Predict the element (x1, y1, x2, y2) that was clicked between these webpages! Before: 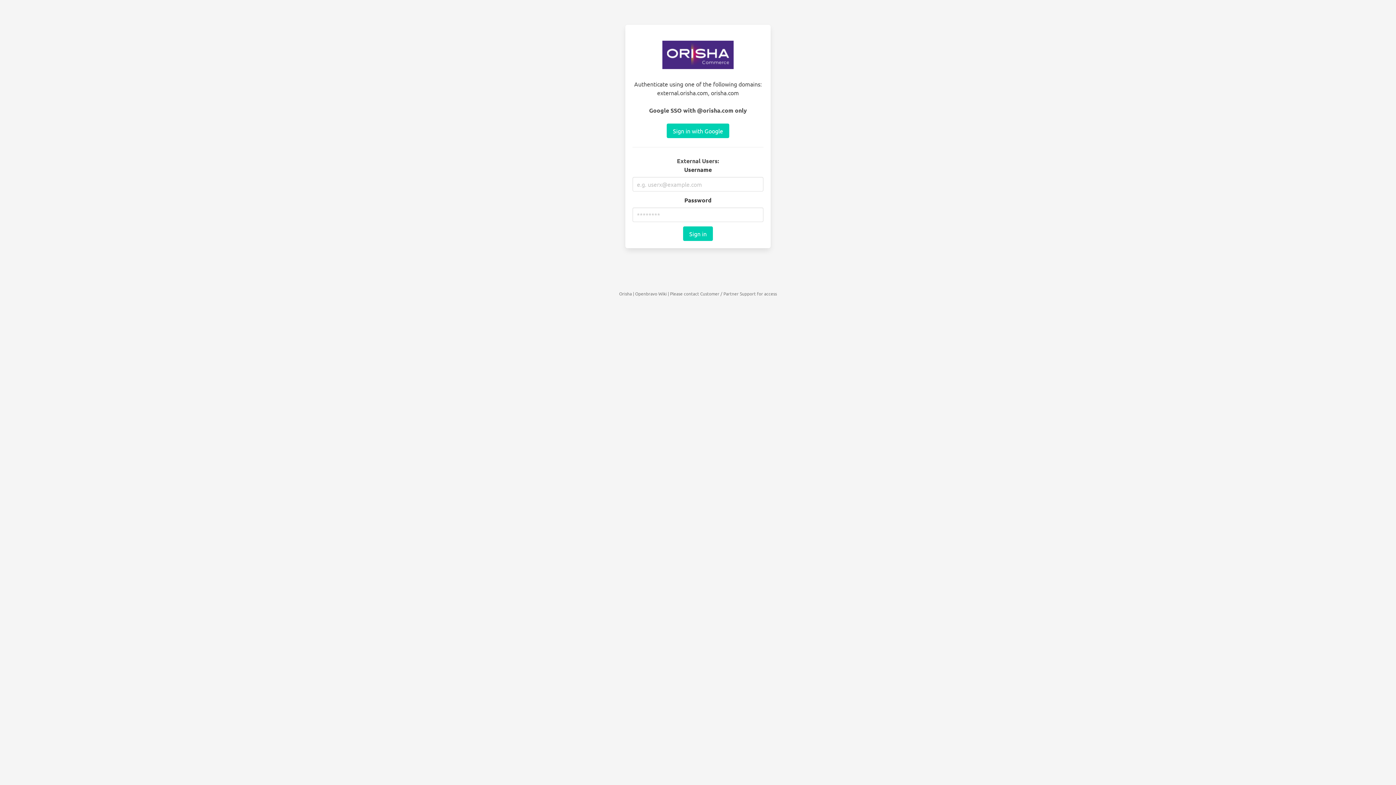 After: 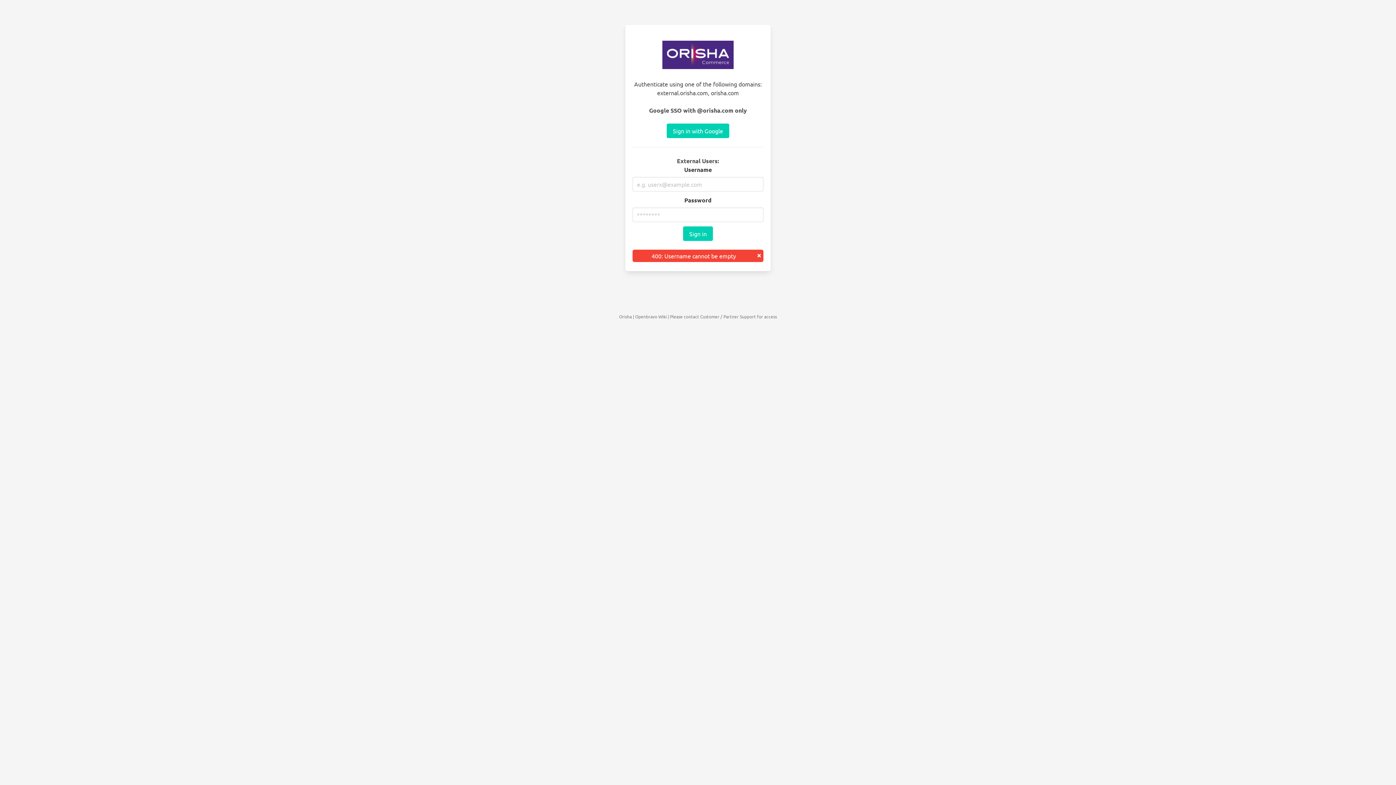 Action: bbox: (683, 226, 713, 241) label: Sign in